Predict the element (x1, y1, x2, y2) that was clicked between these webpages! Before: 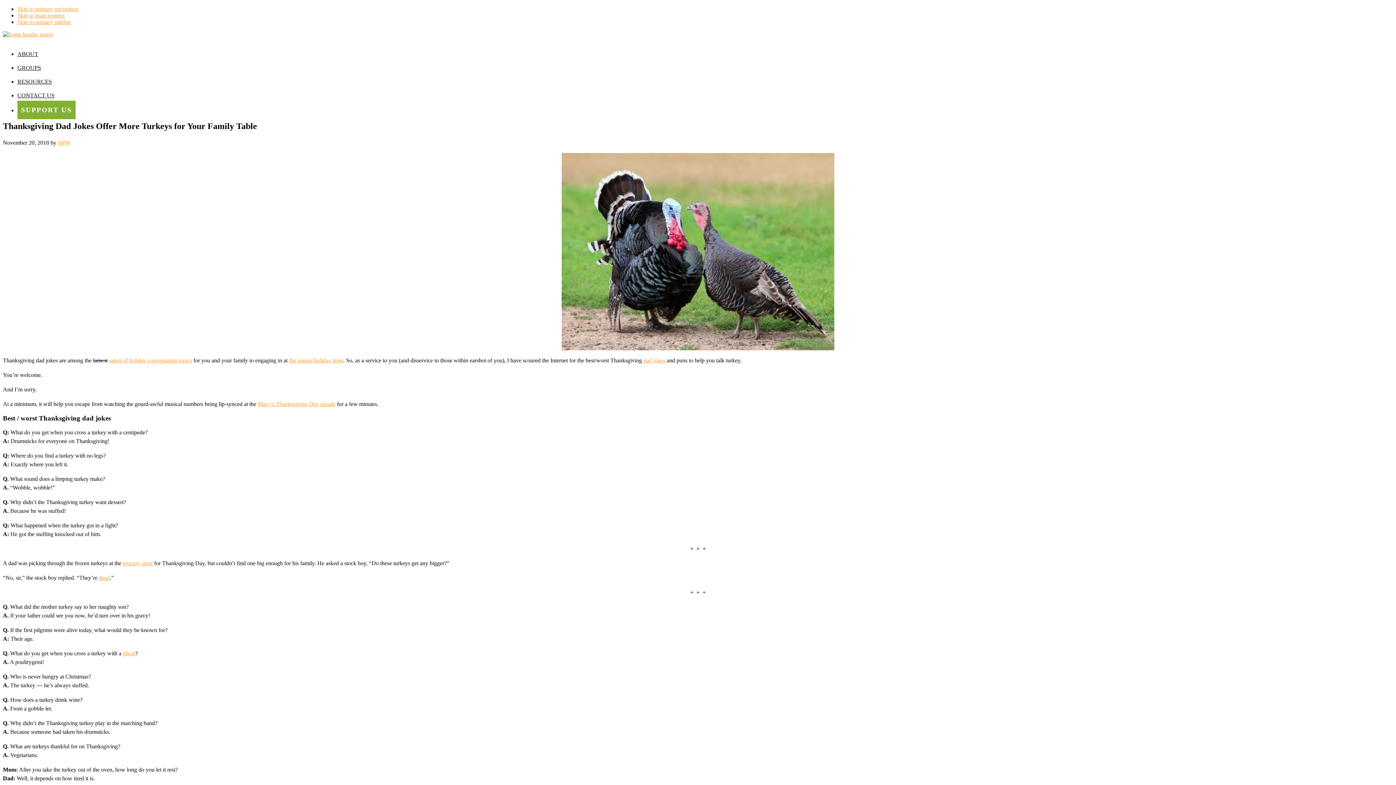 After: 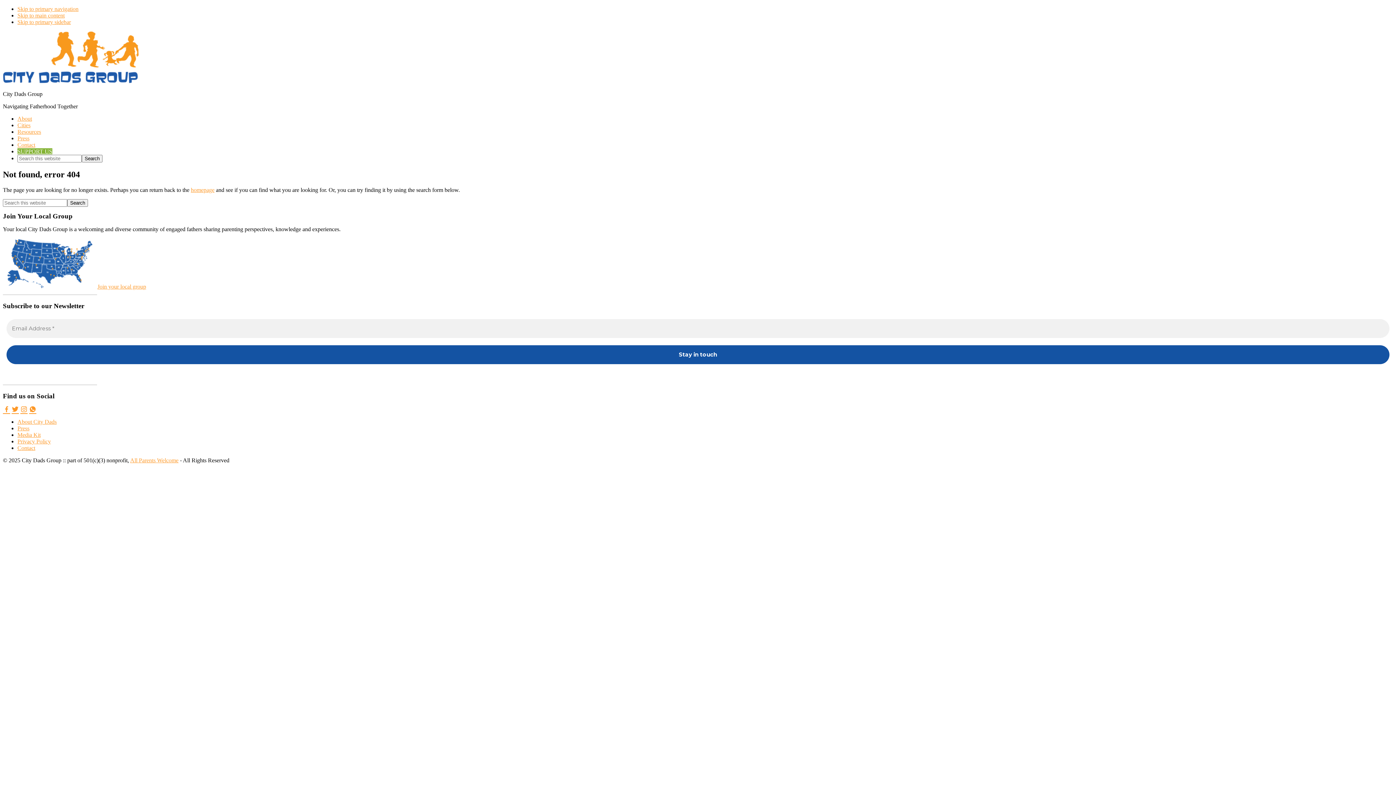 Action: label: the annual holiday feast bbox: (289, 357, 343, 363)